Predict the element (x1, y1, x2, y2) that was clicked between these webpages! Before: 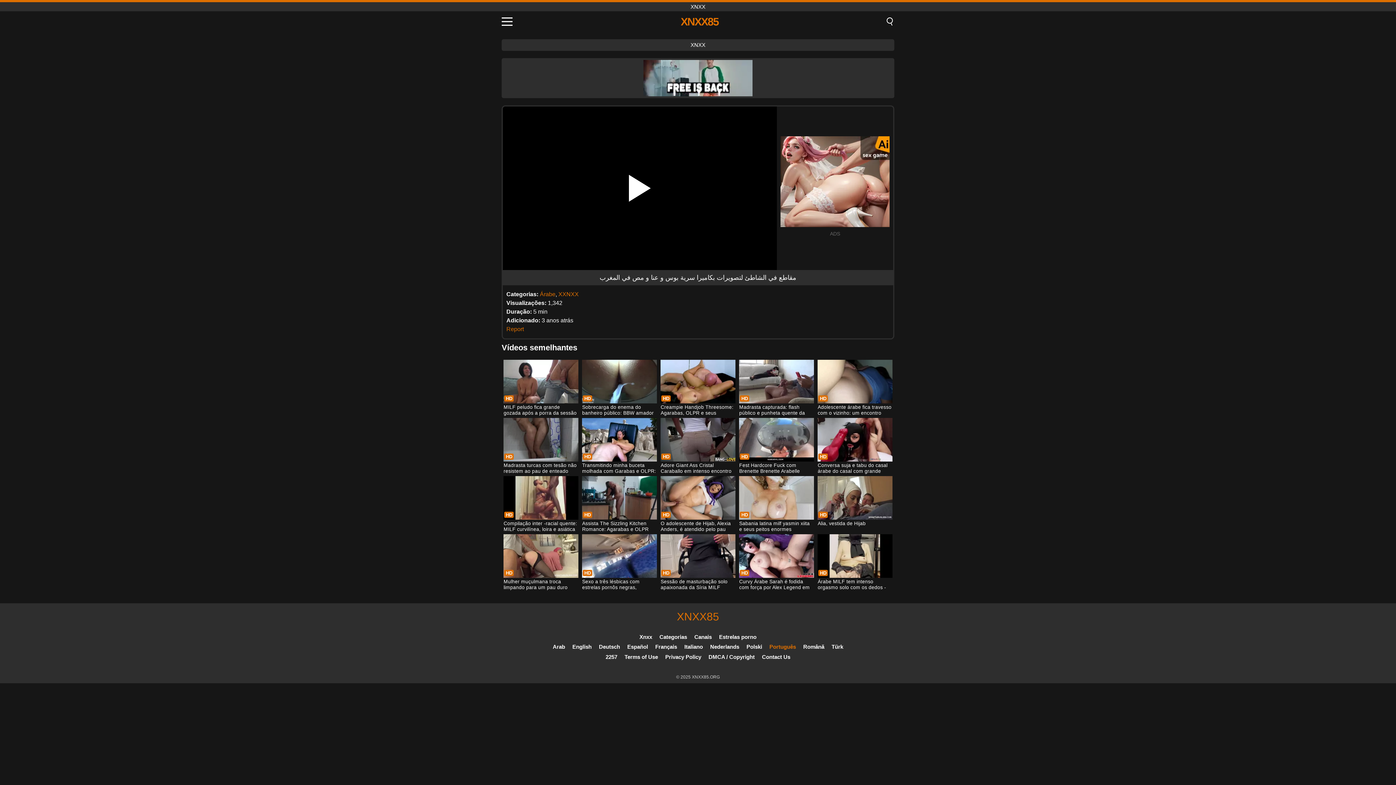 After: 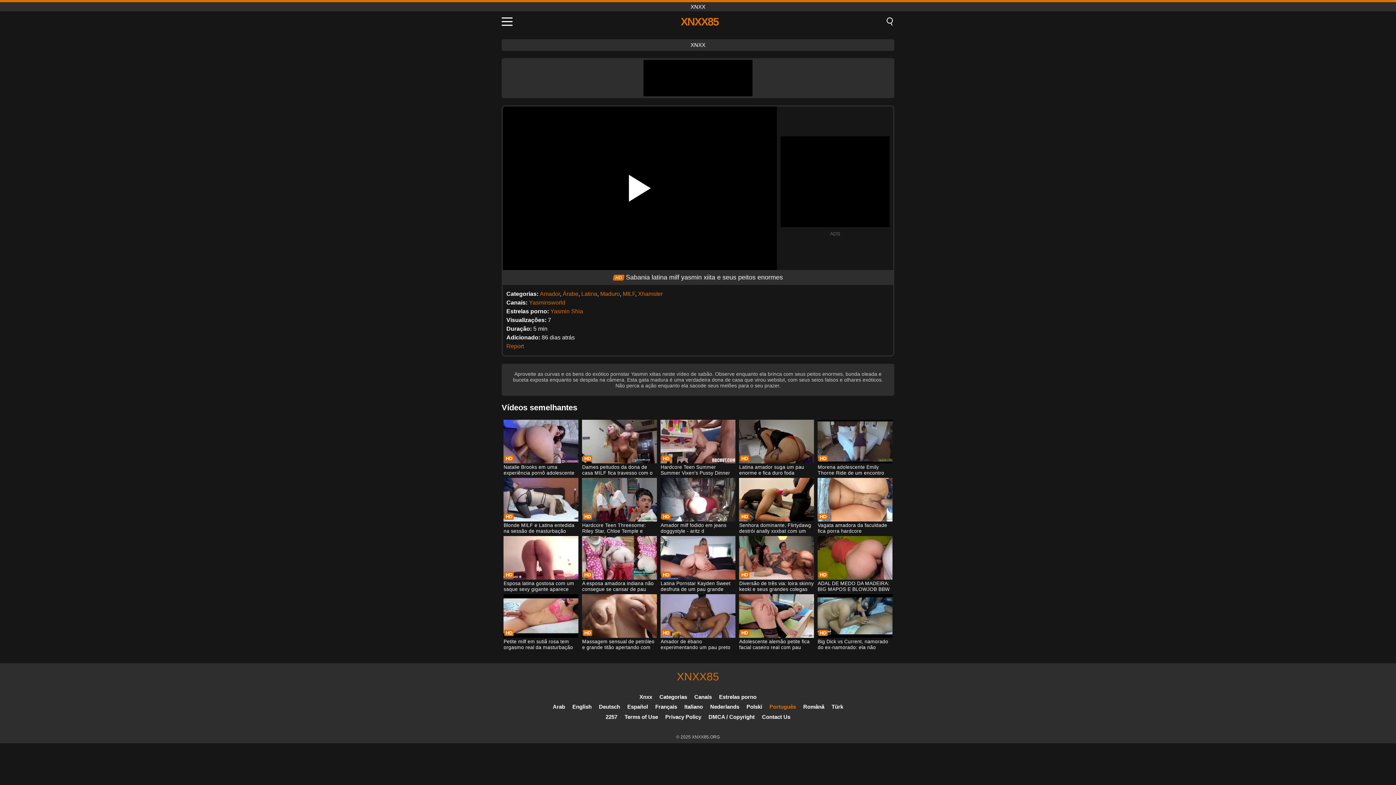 Action: label: Sabania latina milf yasmin xiita e seus peitos enormes bbox: (739, 476, 814, 533)